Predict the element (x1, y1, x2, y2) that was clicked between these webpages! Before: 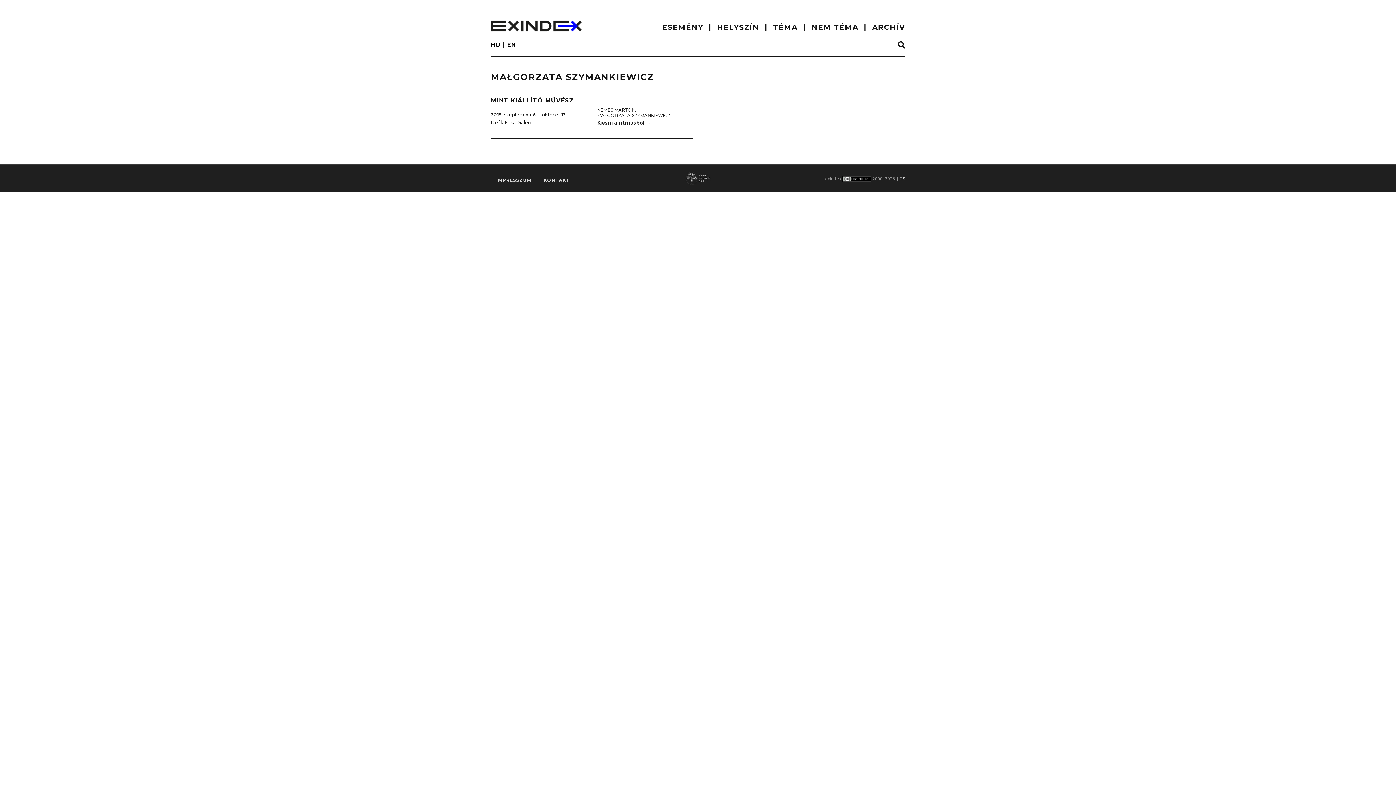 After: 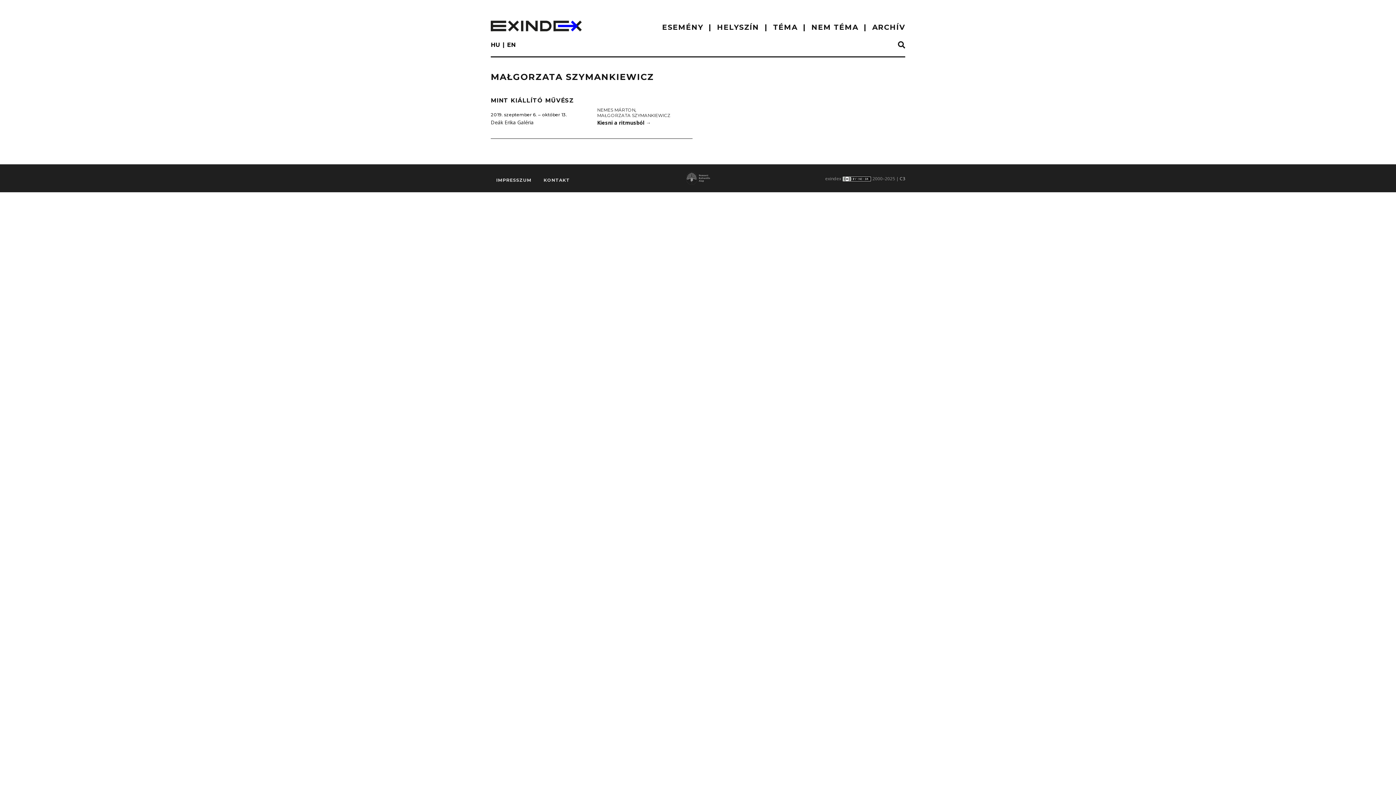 Action: bbox: (842, 176, 871, 182)